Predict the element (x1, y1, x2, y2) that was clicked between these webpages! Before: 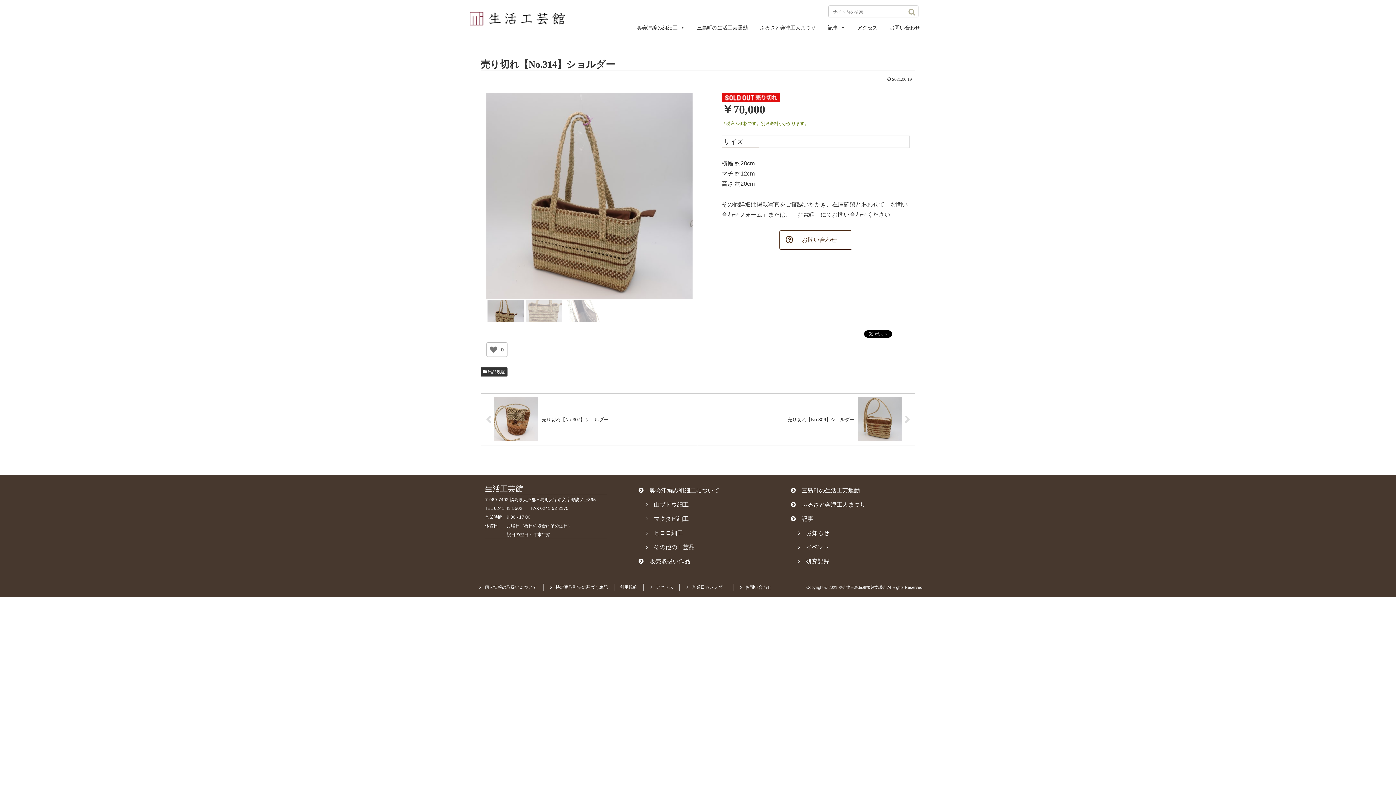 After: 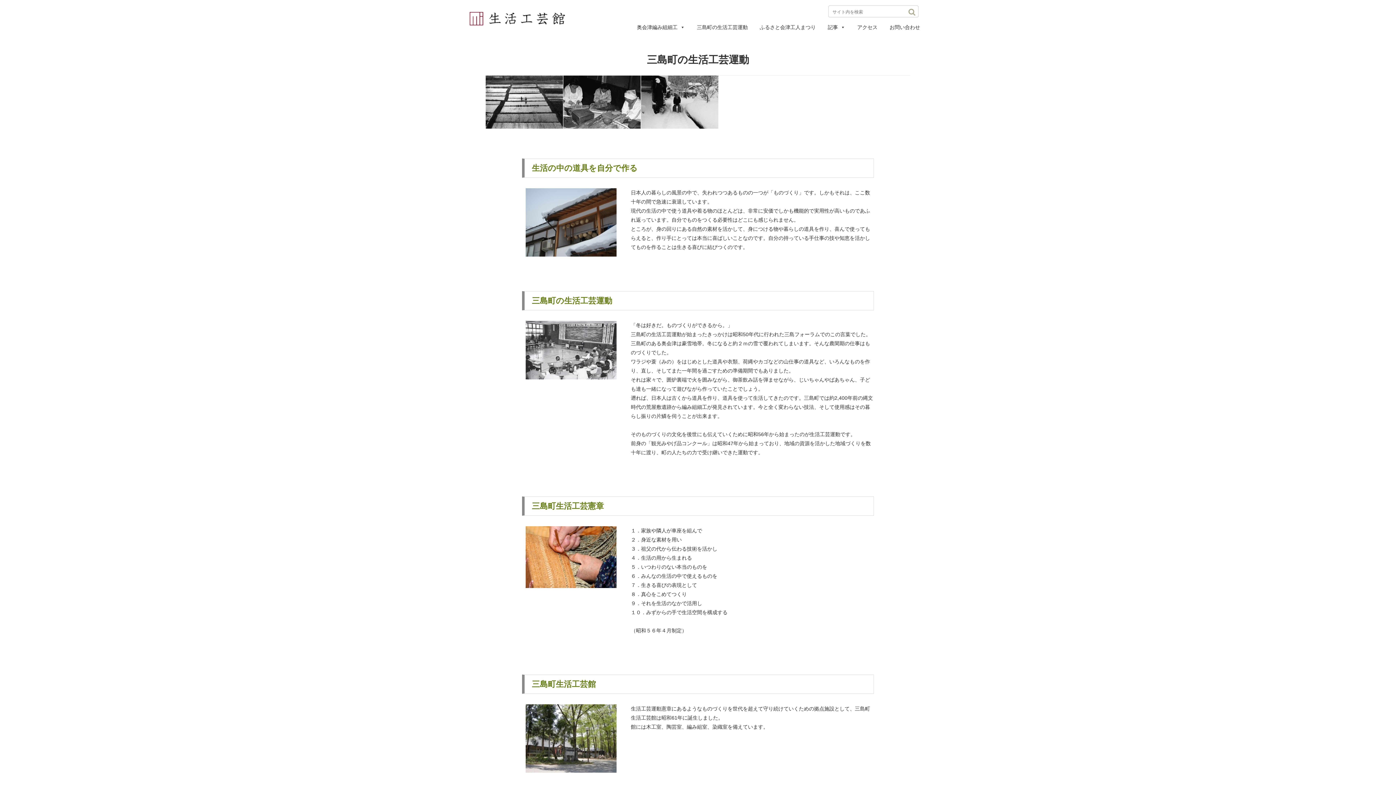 Action: bbox: (789, 483, 911, 497) label: 　三島町の生活工芸運動